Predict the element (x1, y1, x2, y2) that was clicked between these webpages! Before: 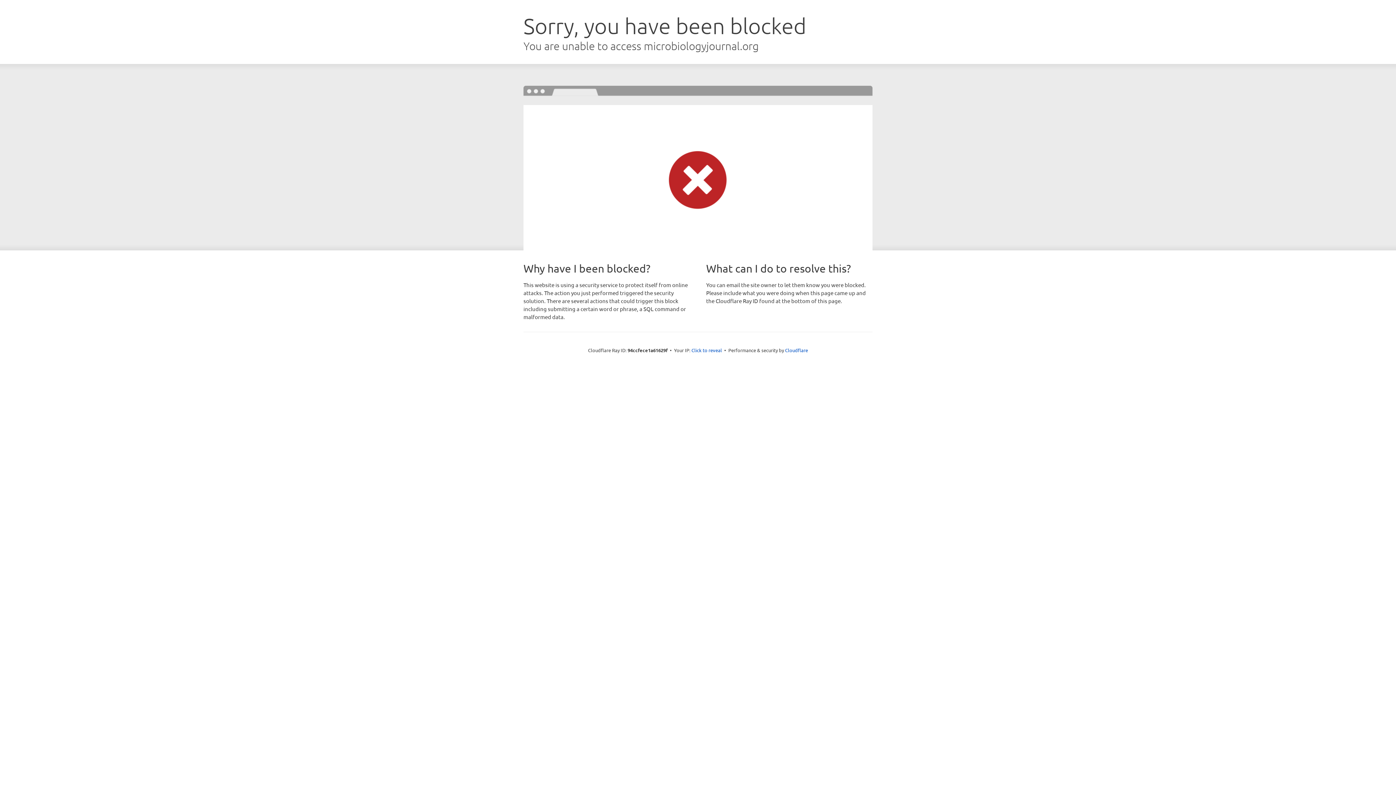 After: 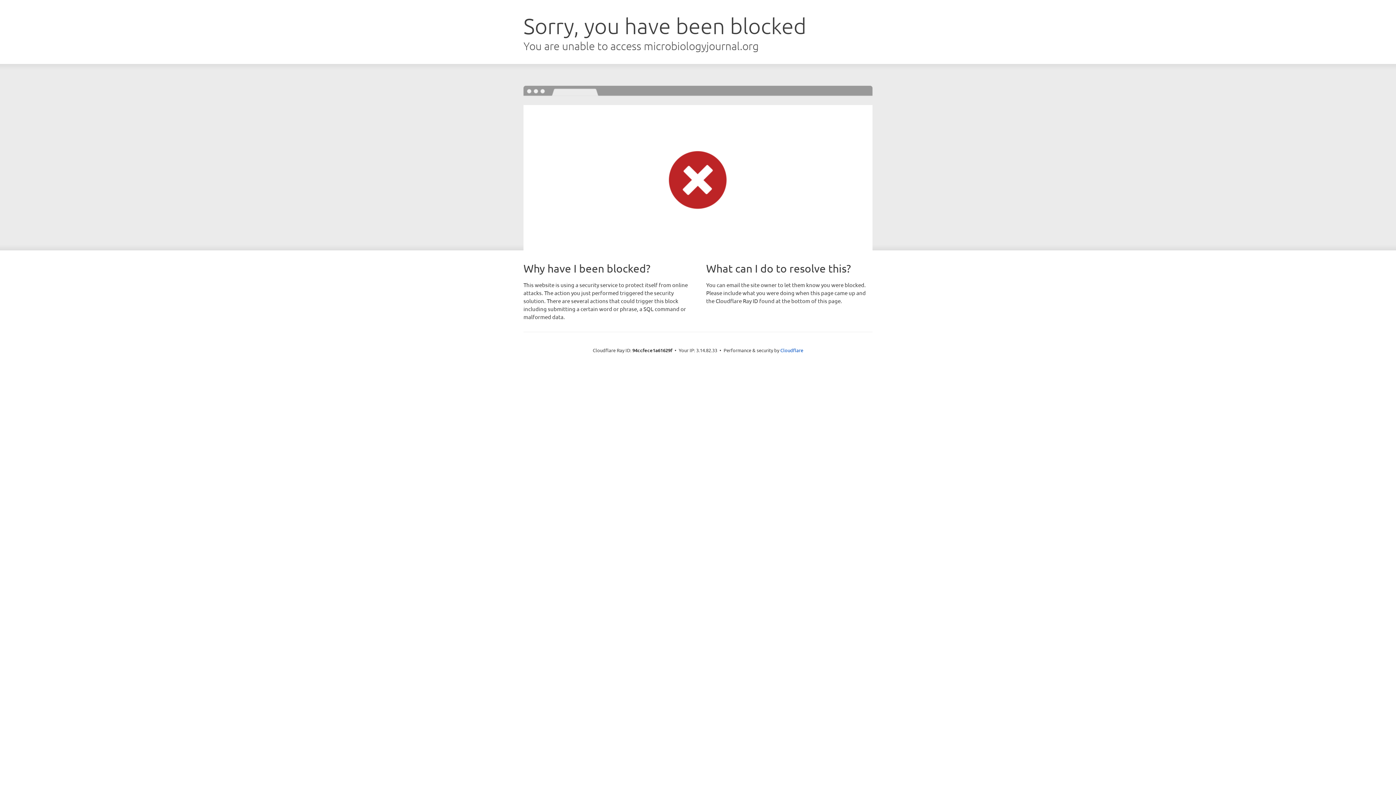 Action: bbox: (691, 346, 722, 353) label: Click to reveal